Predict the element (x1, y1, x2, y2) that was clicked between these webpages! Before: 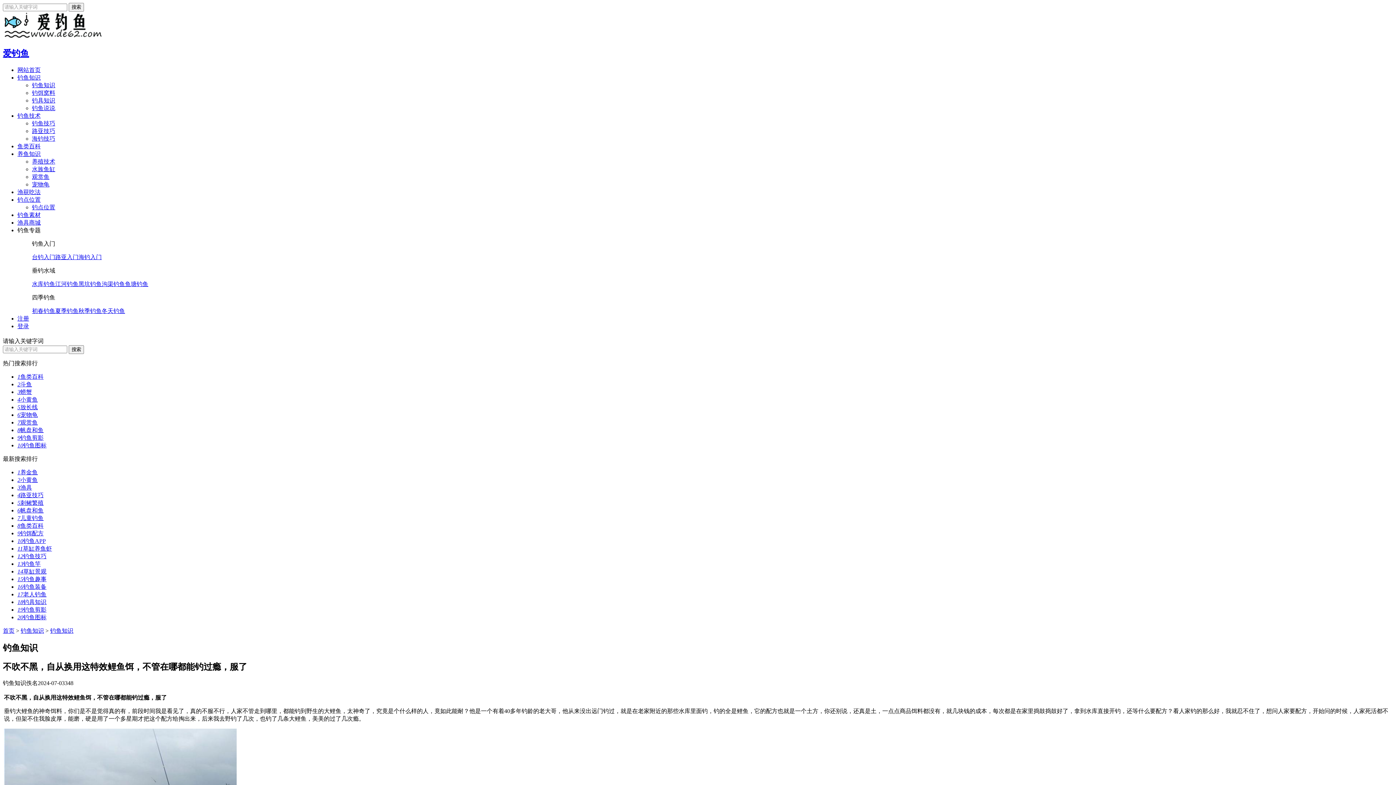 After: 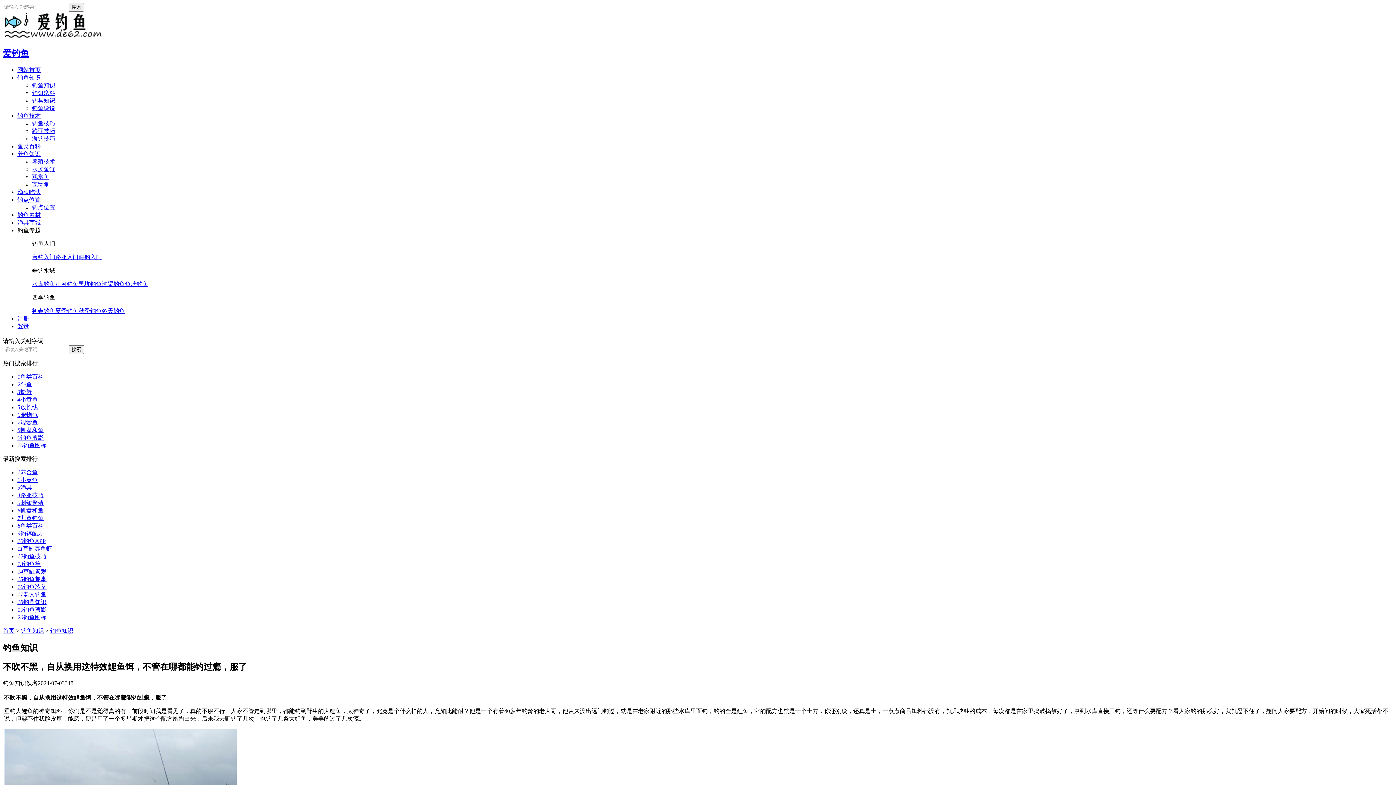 Action: label: 12钓鱼技巧 bbox: (17, 553, 46, 559)